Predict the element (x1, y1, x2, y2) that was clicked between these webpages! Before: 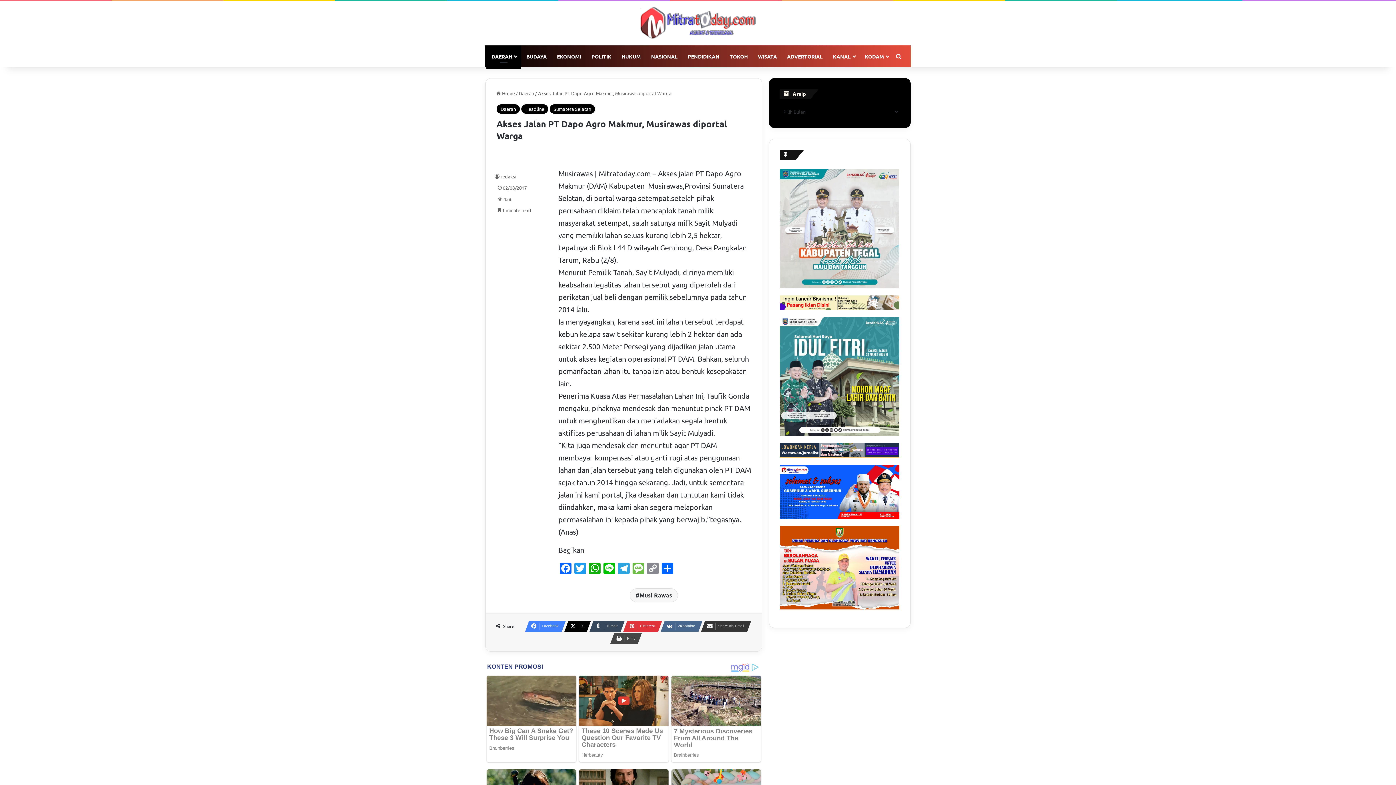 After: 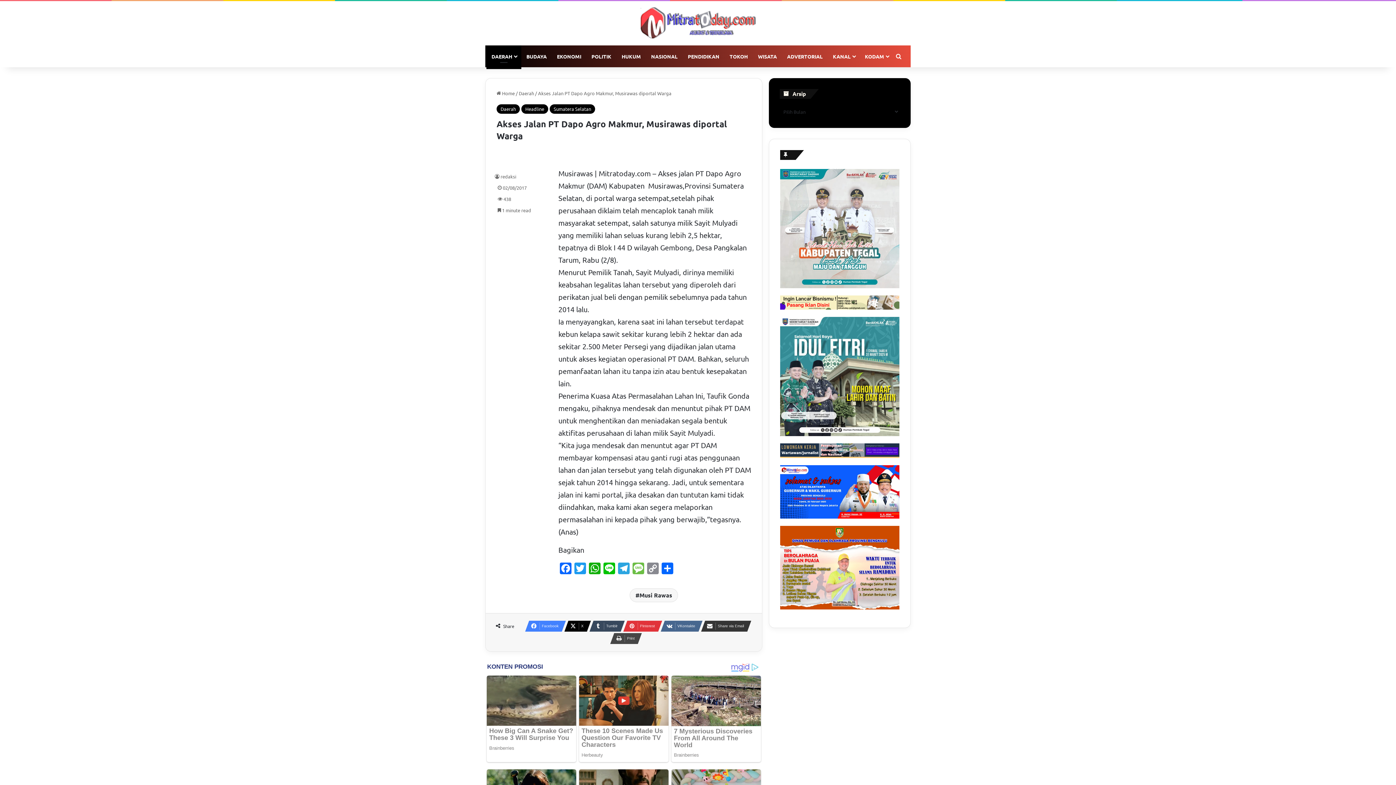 Action: bbox: (780, 526, 899, 609)